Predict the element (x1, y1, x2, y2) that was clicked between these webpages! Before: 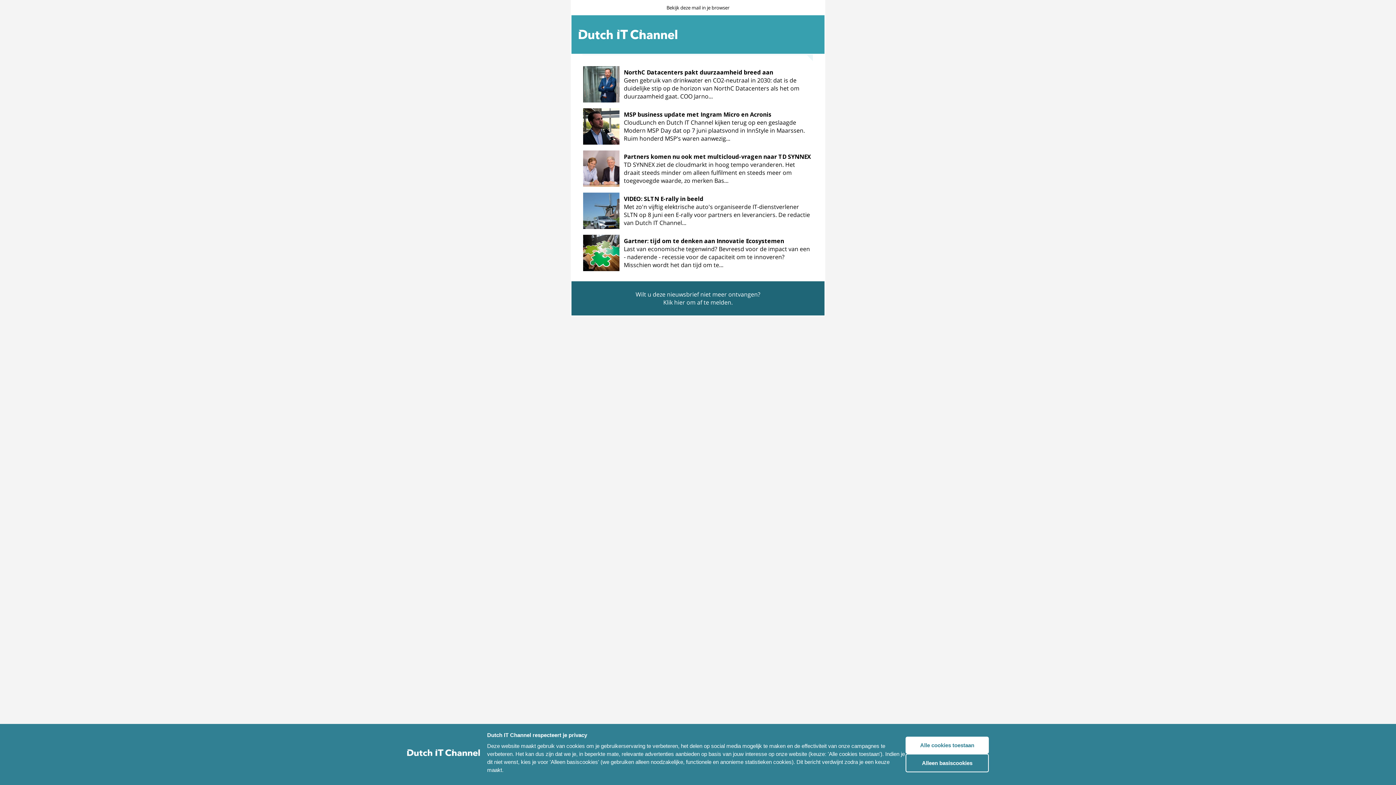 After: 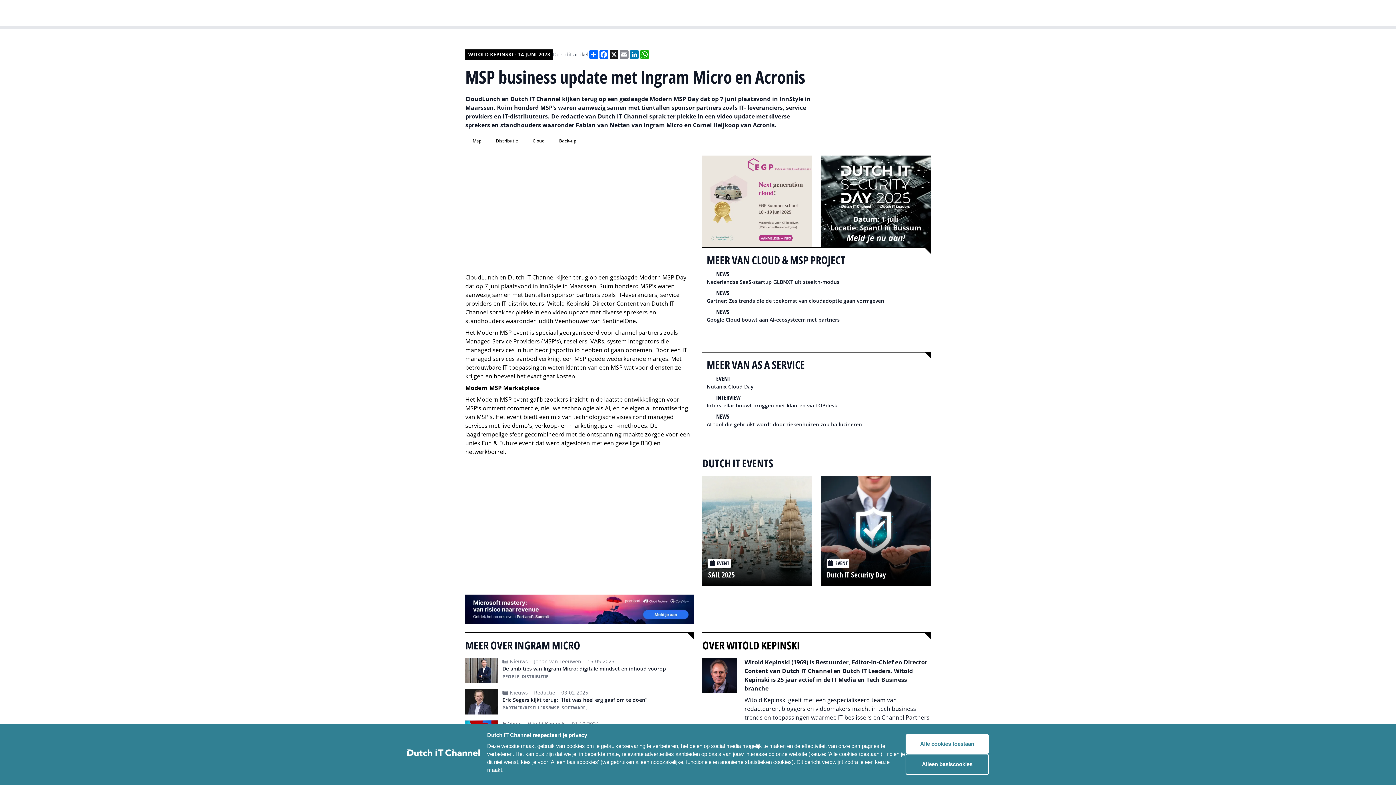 Action: label: MSP business update met Ingram Micro en Acronis bbox: (624, 110, 771, 118)